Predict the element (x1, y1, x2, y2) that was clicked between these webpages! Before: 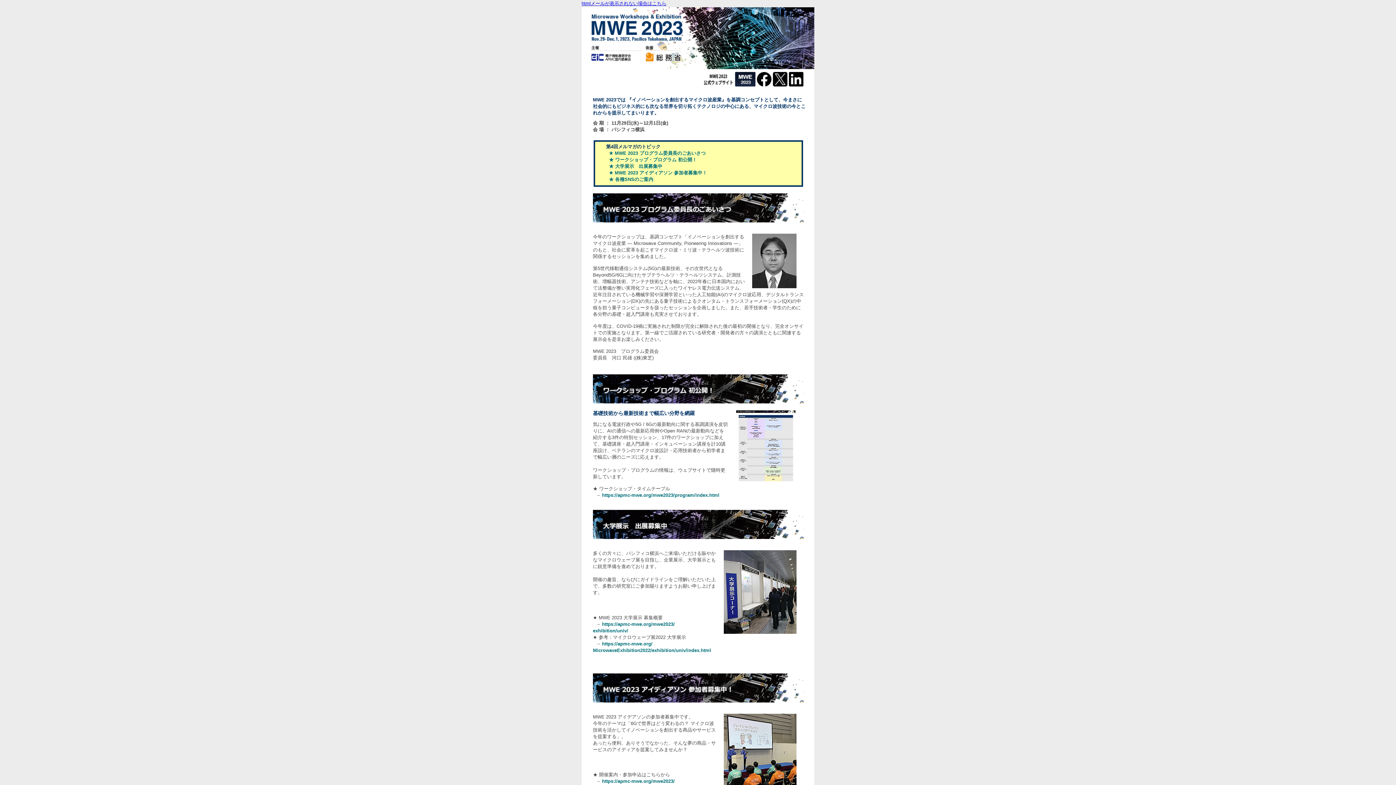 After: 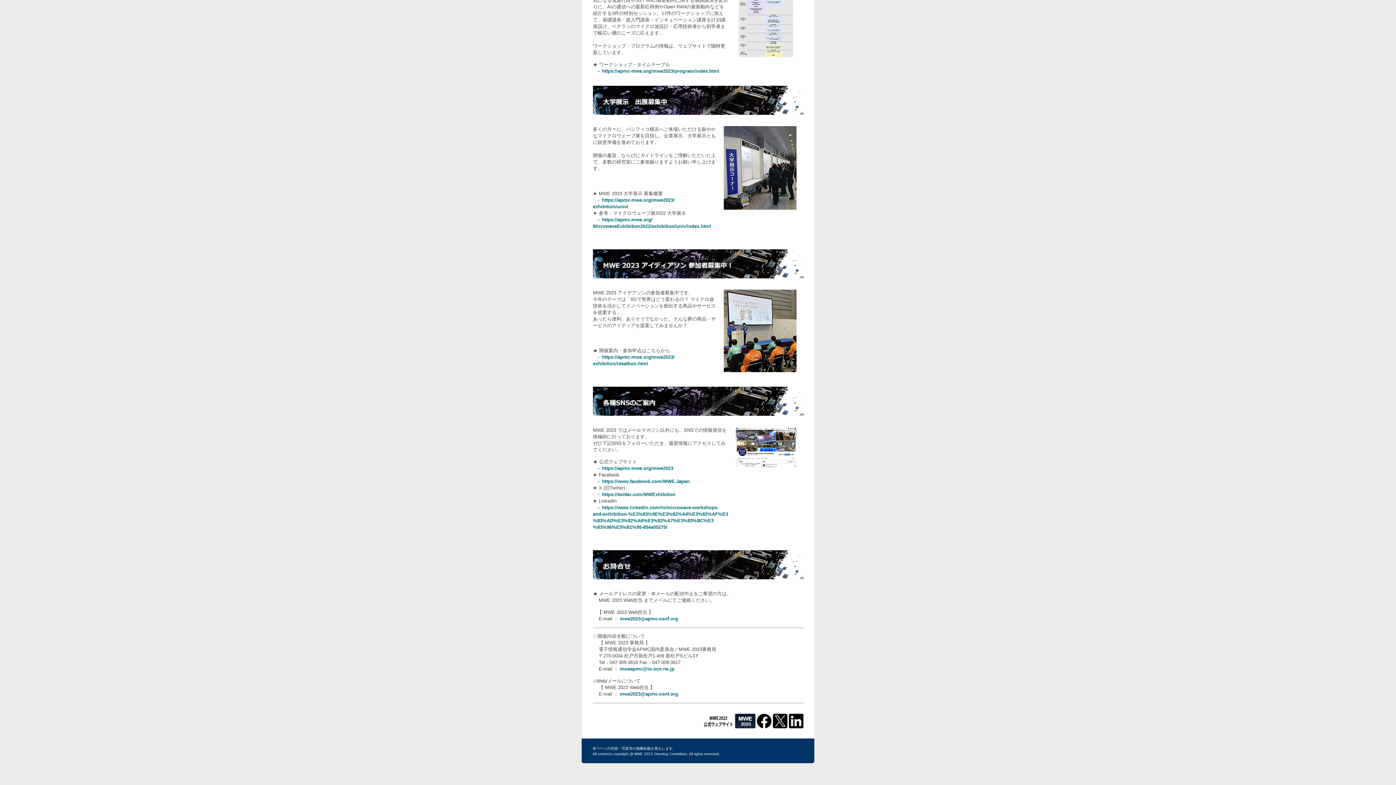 Action: label: ★ 各種SNSのご案内 bbox: (609, 176, 653, 182)